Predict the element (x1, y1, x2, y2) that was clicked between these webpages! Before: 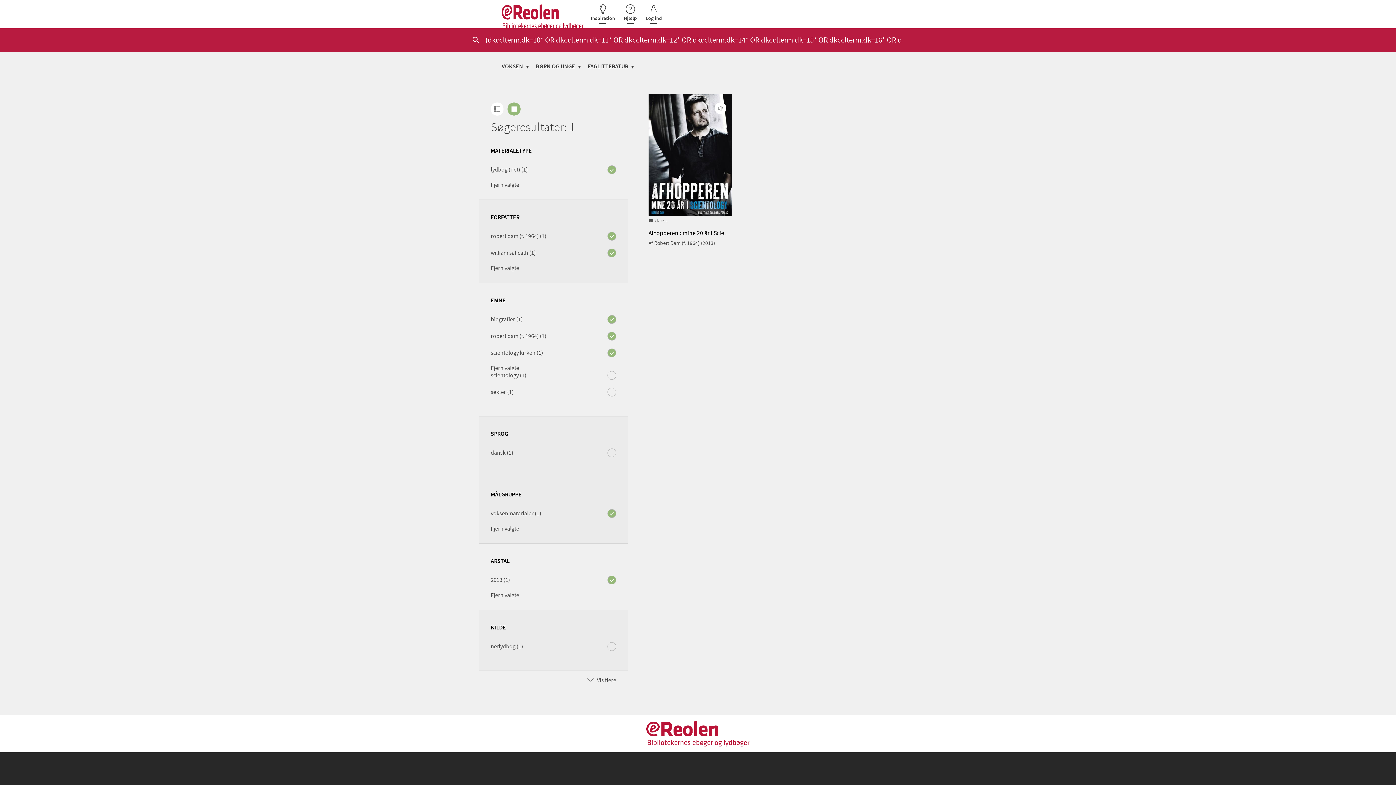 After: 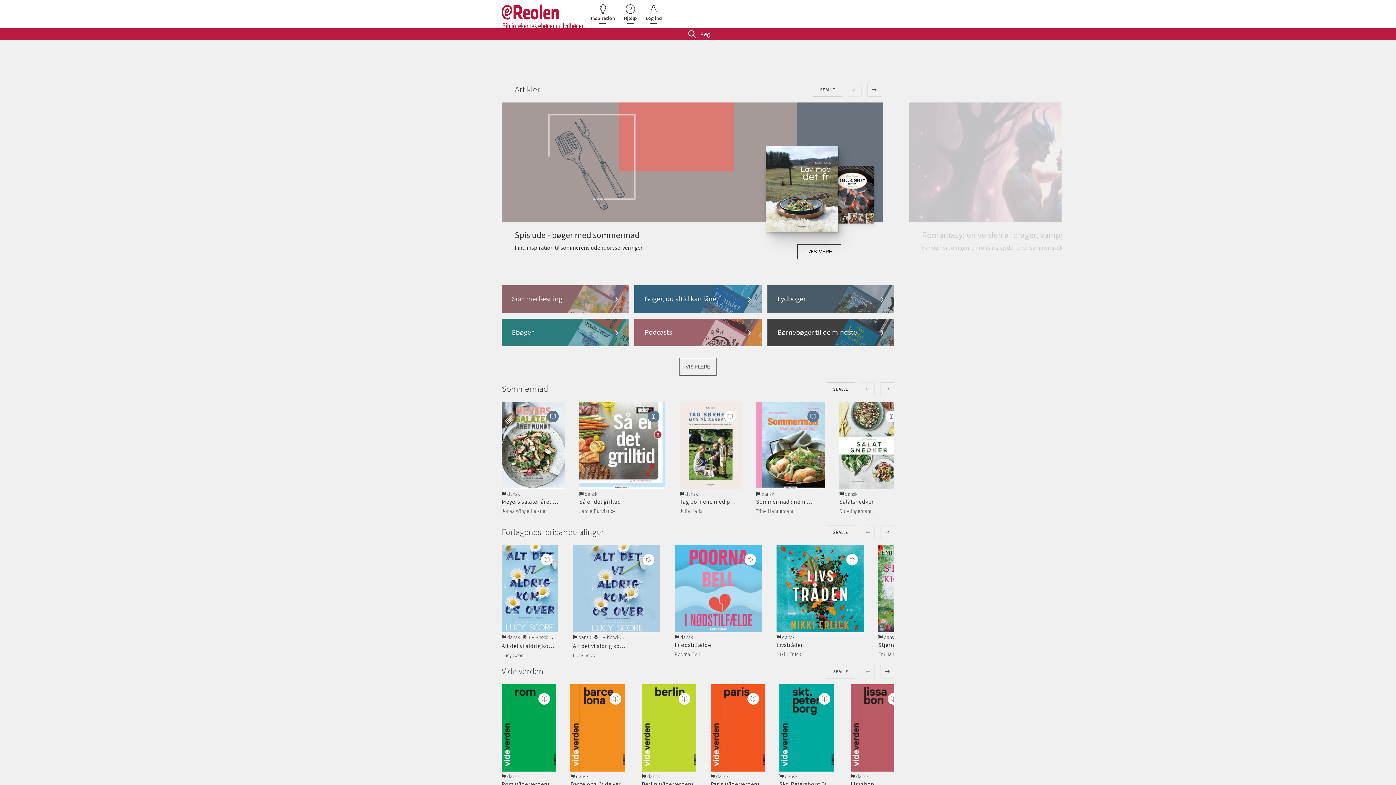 Action: bbox: (501, 4, 583, 30)